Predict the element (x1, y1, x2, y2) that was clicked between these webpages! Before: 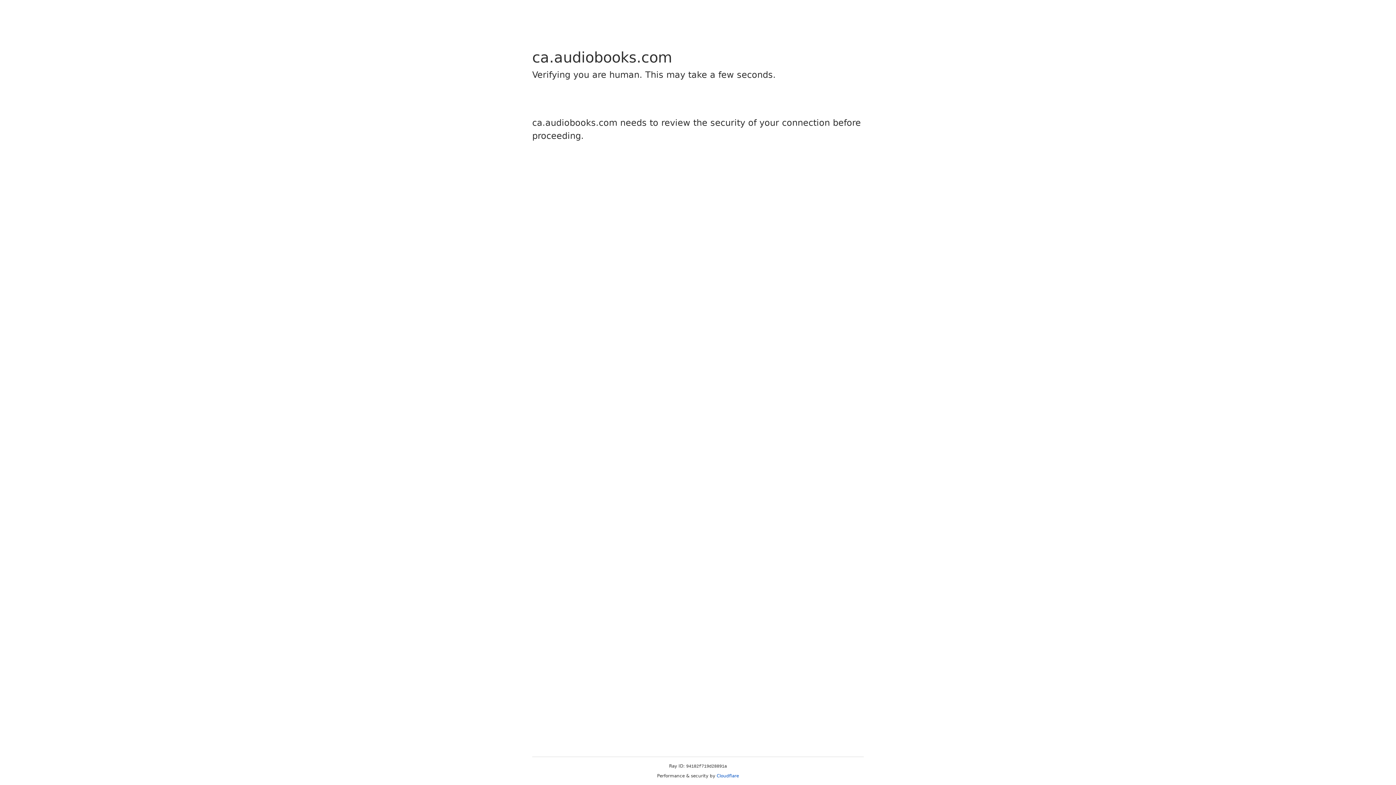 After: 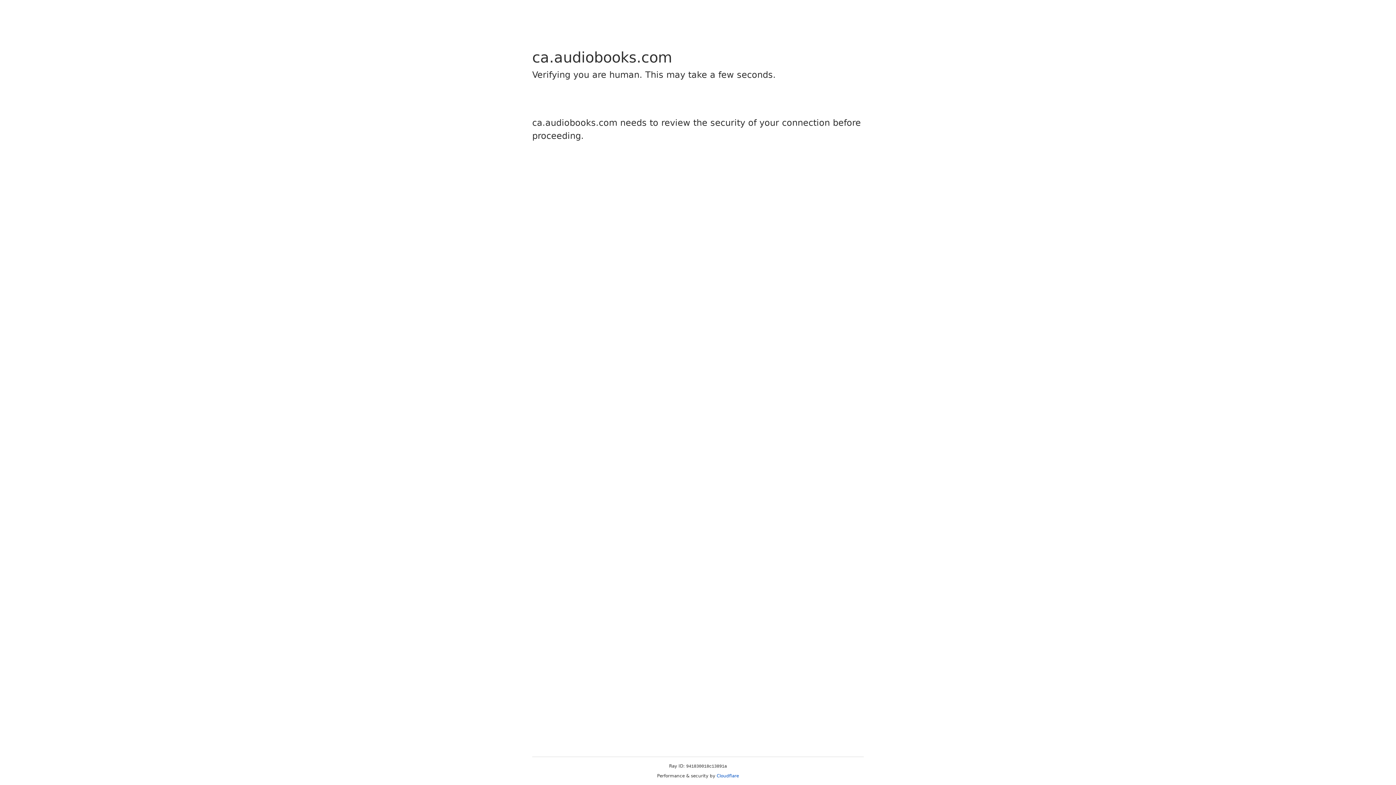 Action: bbox: (716, 773, 739, 778) label: Cloudflare